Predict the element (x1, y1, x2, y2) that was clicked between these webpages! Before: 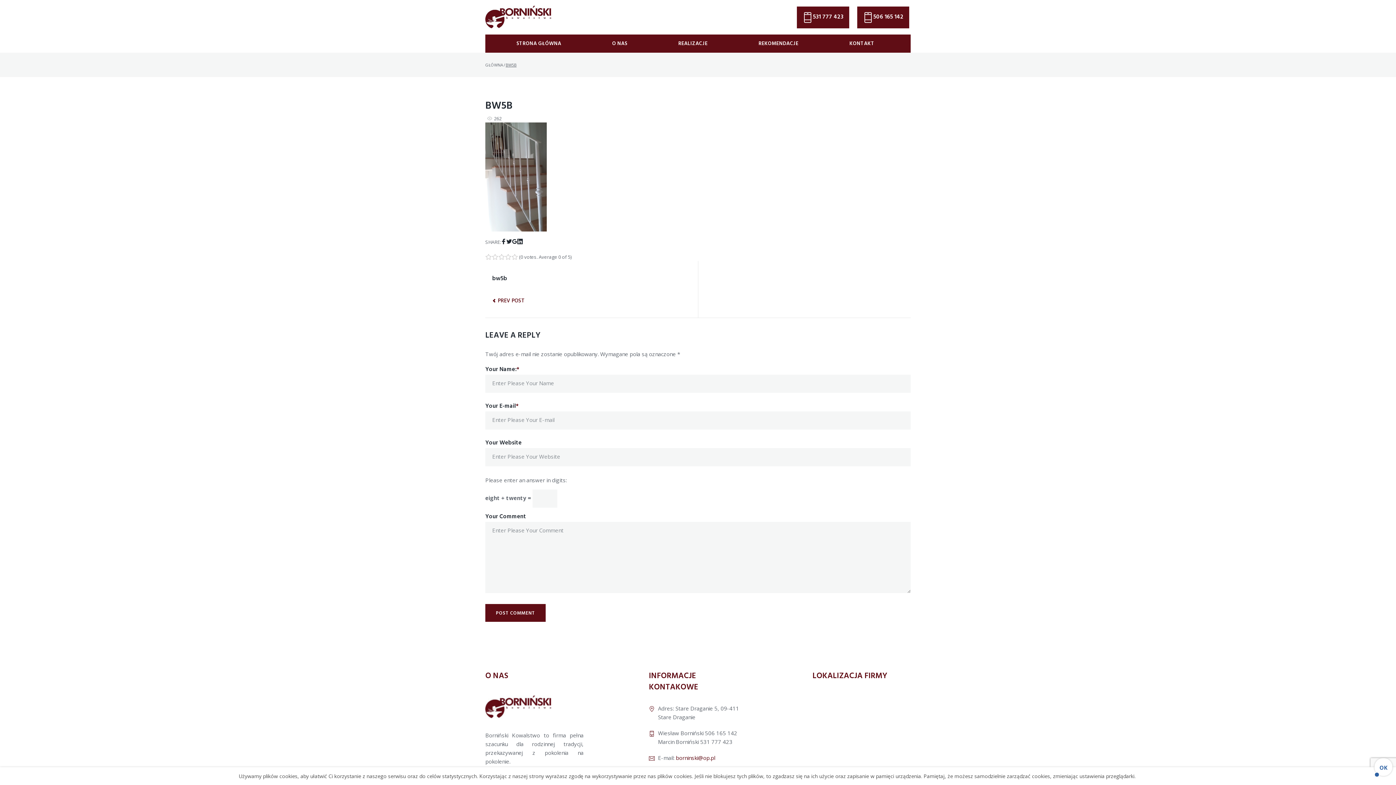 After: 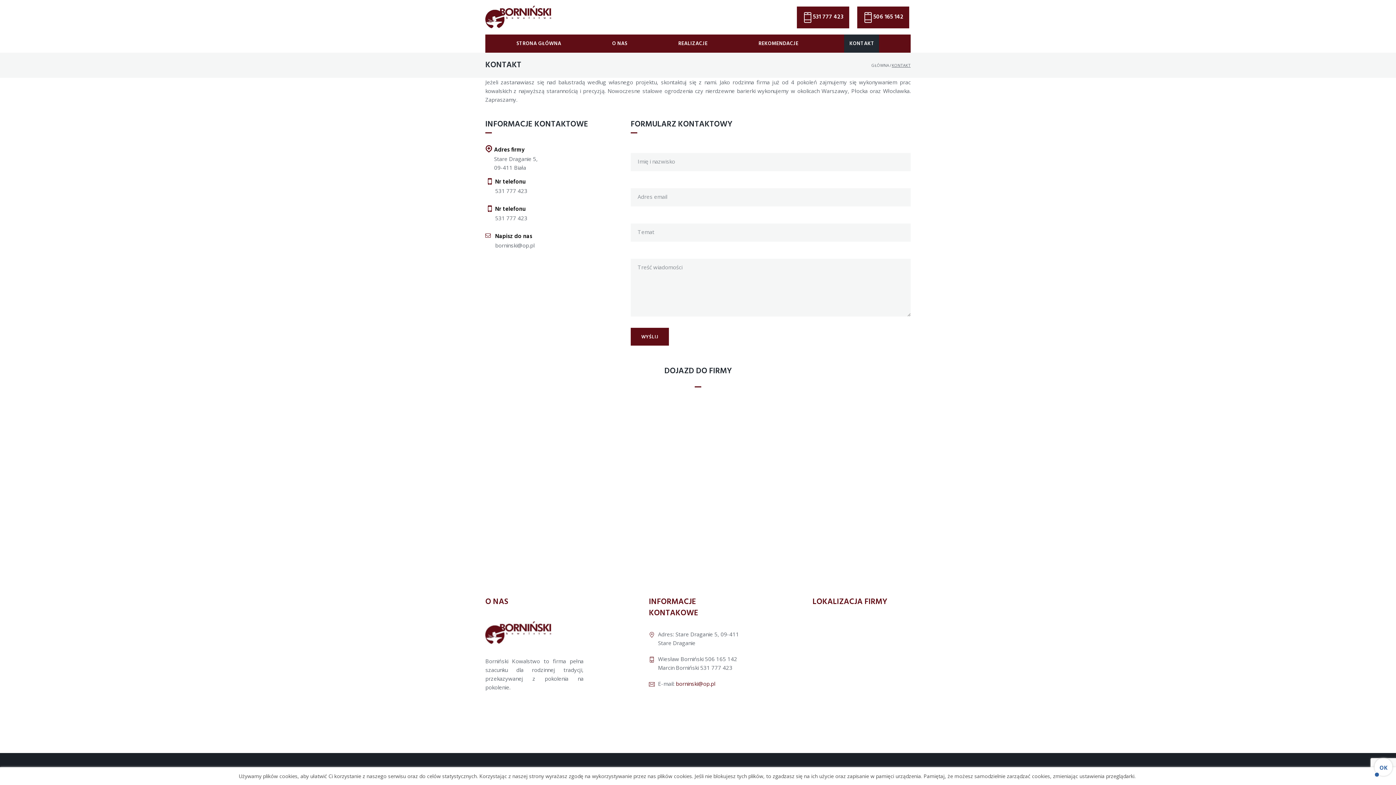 Action: bbox: (844, 34, 879, 52) label: KONTAKT